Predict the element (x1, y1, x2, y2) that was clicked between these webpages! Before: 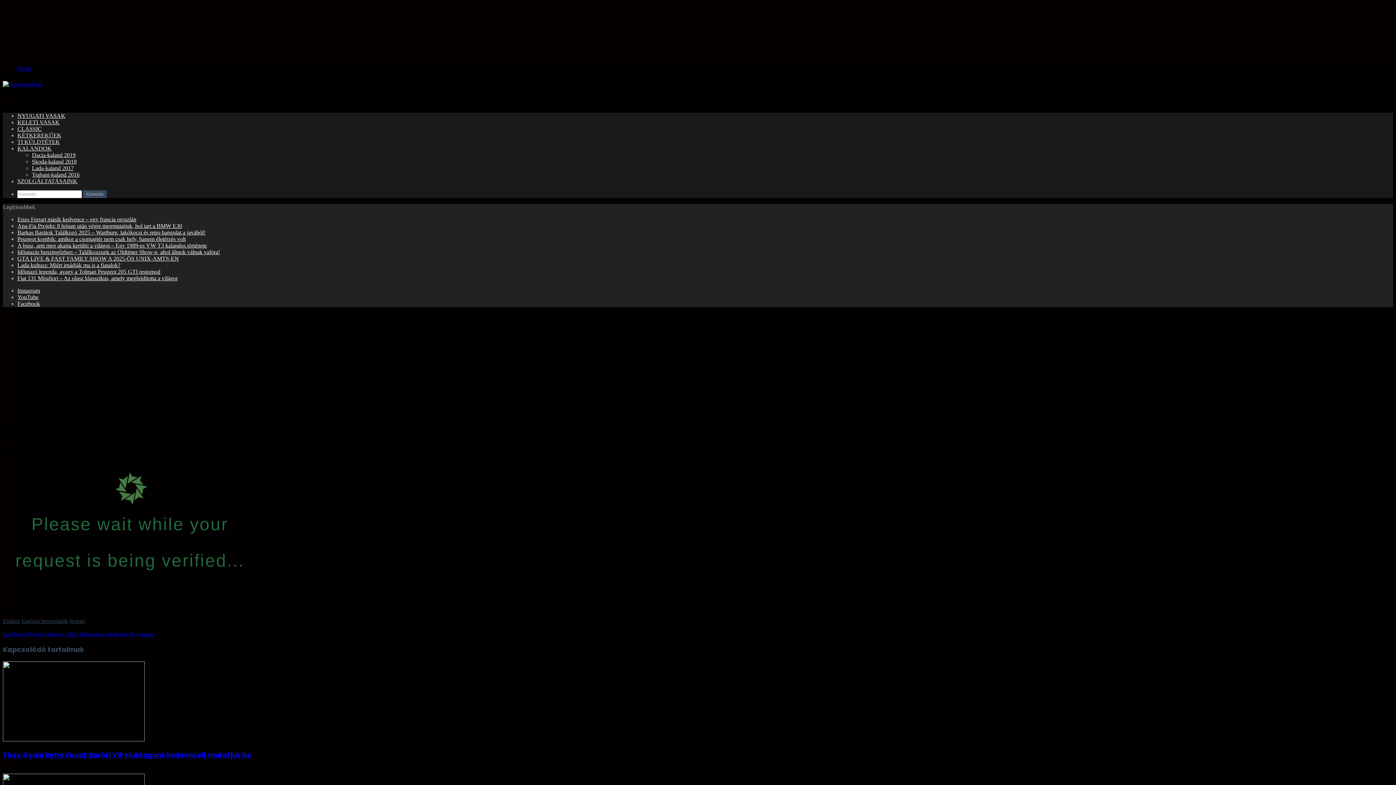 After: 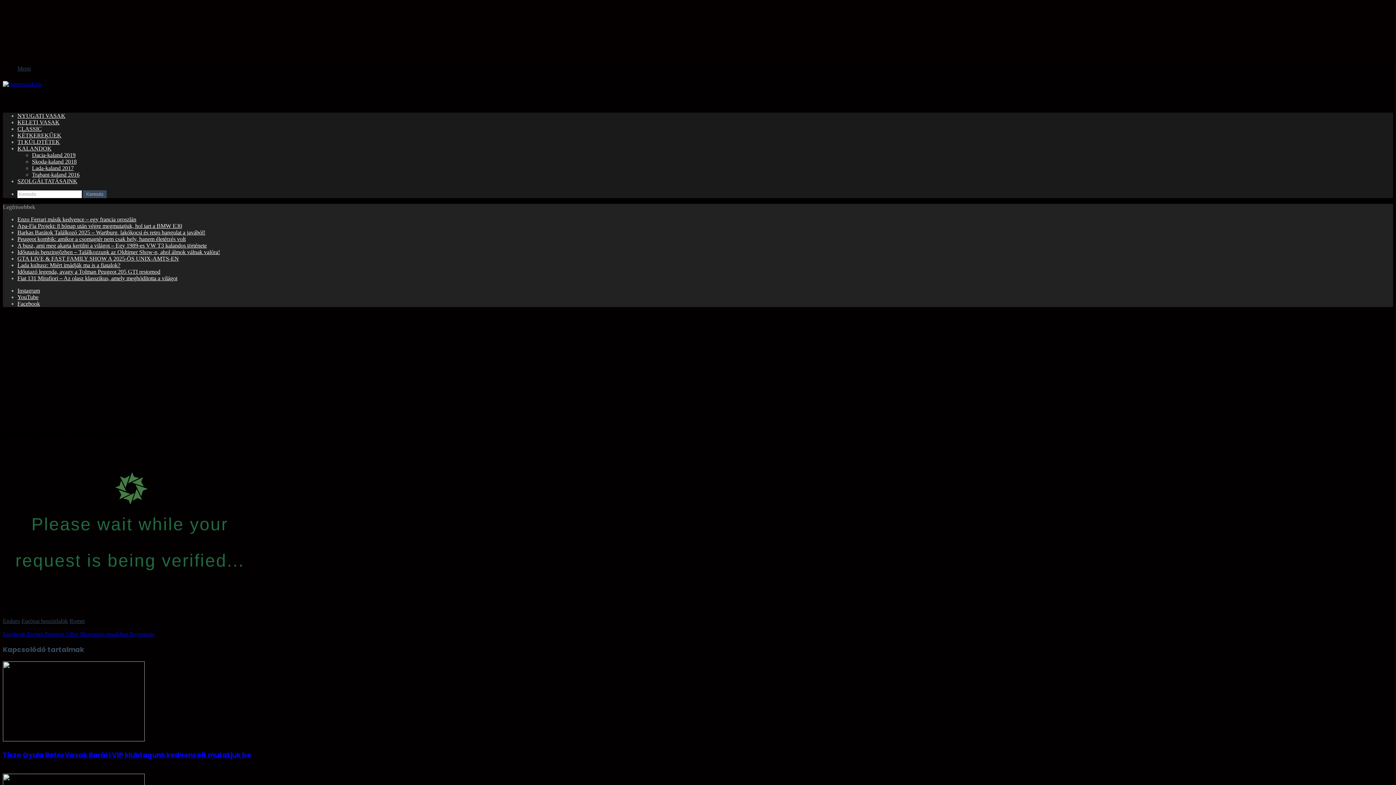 Action: bbox: (17, 65, 30, 71) label: Menü